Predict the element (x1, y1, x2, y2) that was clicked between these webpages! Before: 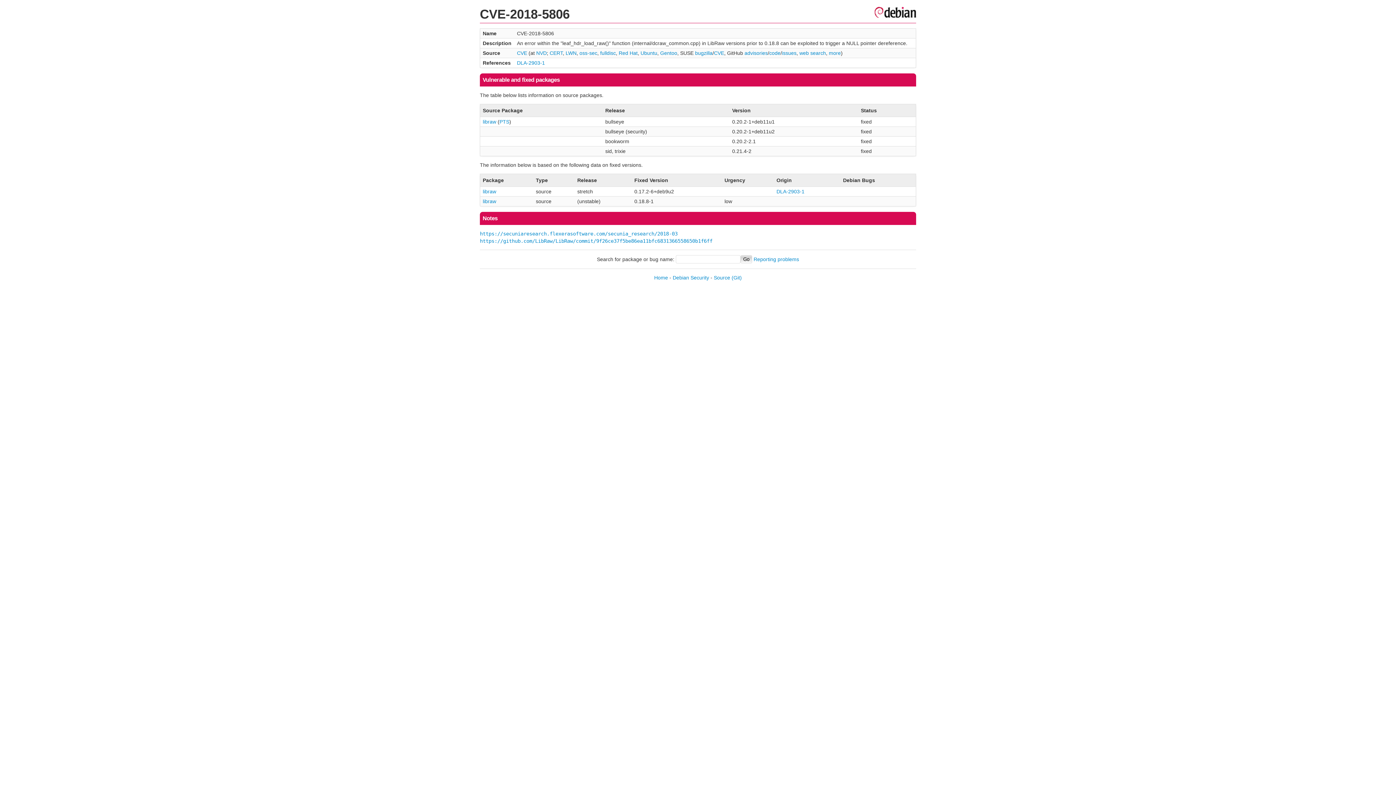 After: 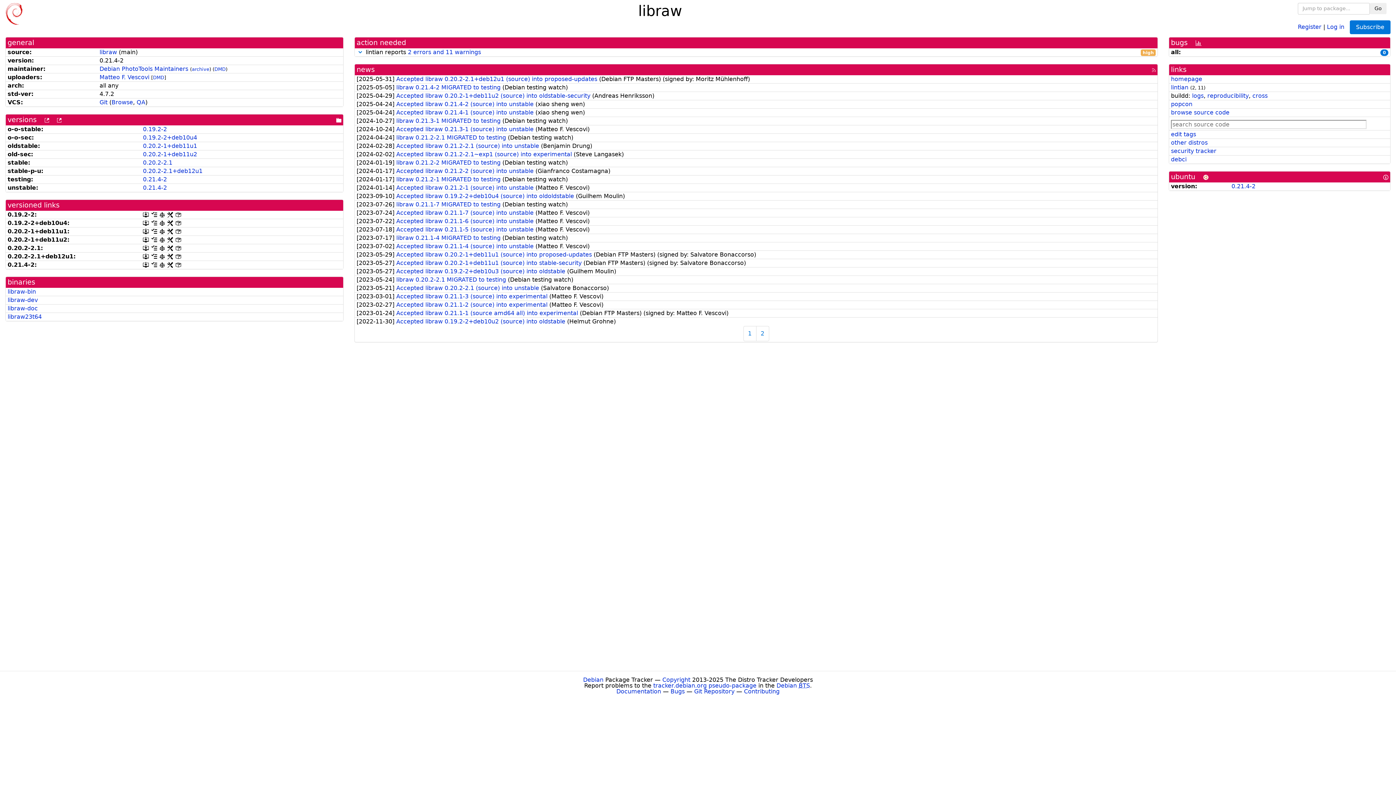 Action: bbox: (499, 118, 509, 124) label: PTS